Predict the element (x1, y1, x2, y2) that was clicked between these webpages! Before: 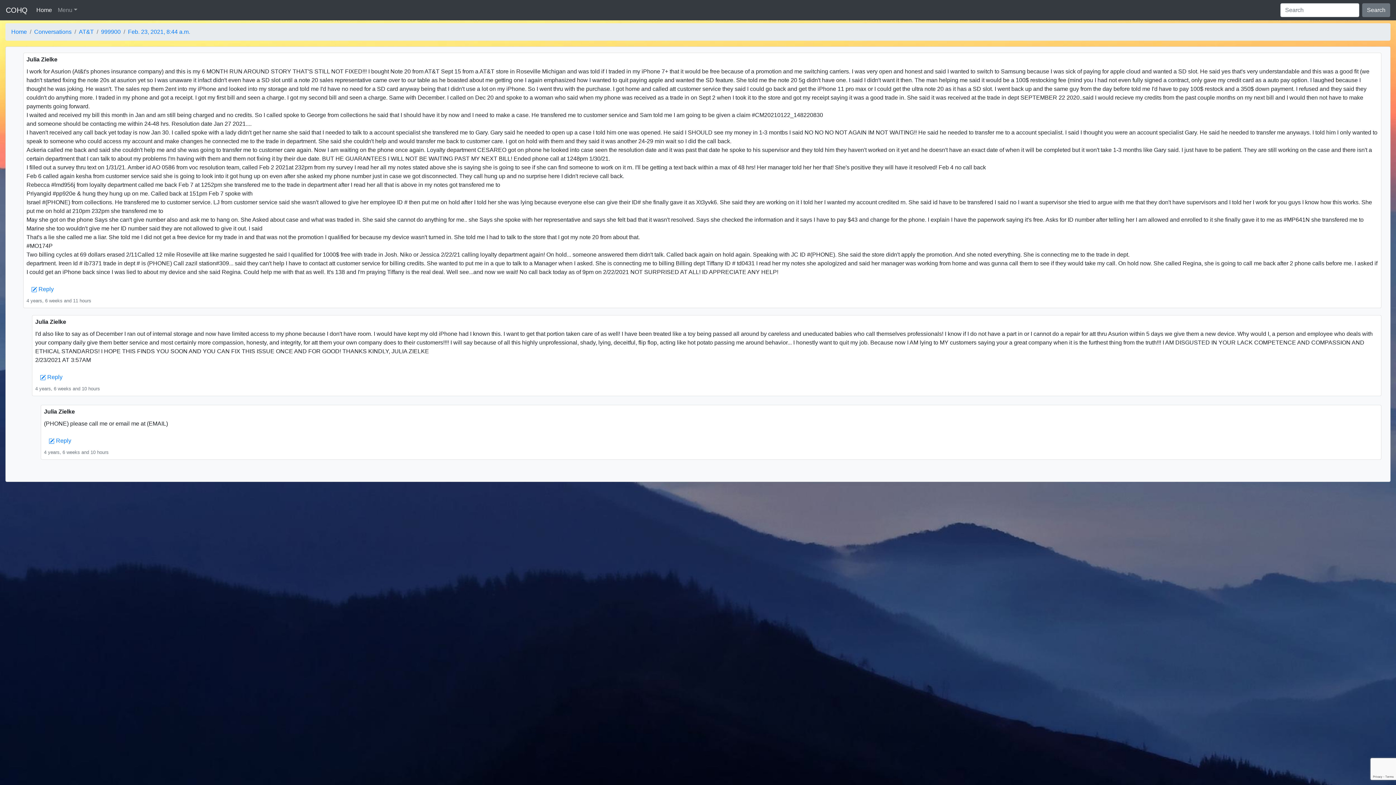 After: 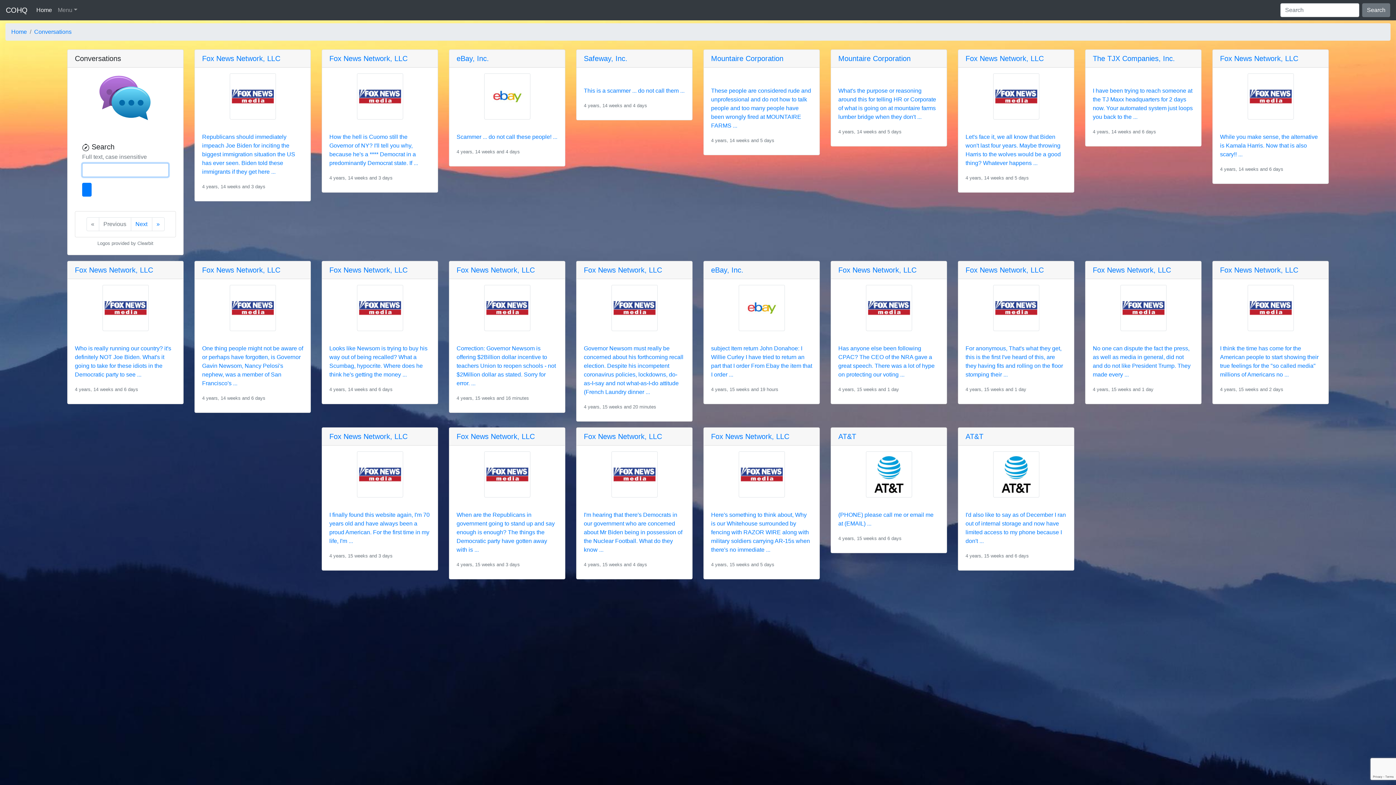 Action: bbox: (34, 28, 71, 34) label: Conversations